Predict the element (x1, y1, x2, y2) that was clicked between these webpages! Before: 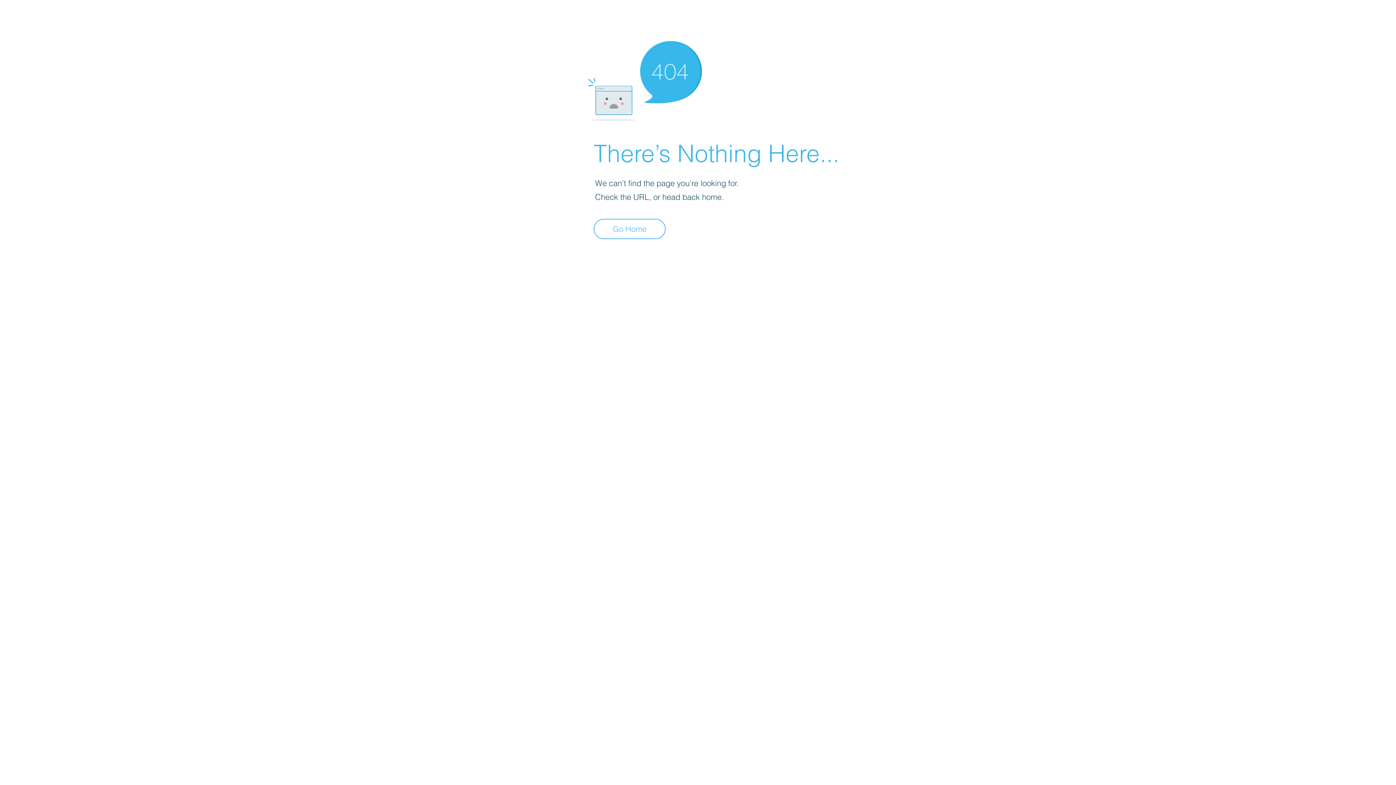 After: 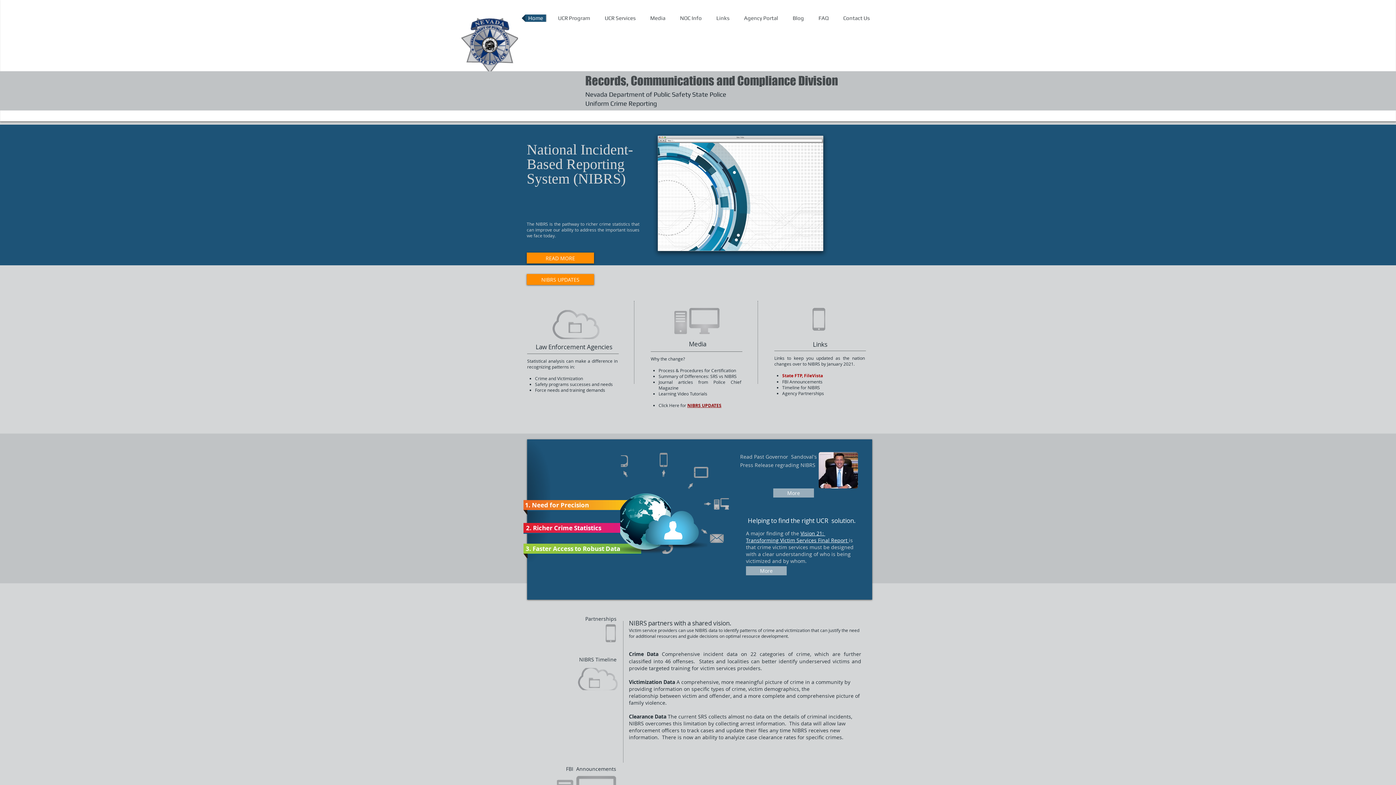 Action: label: Go Home bbox: (593, 218, 665, 239)